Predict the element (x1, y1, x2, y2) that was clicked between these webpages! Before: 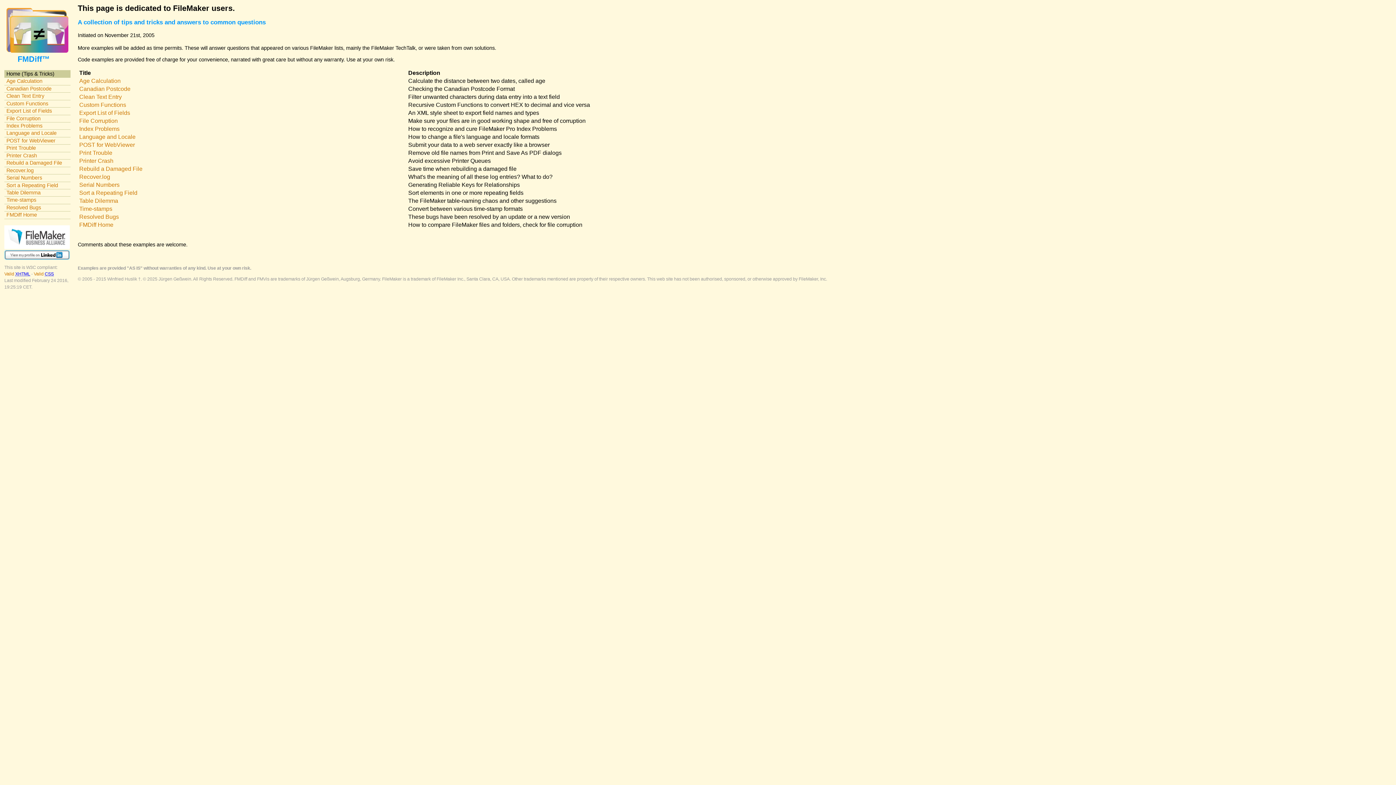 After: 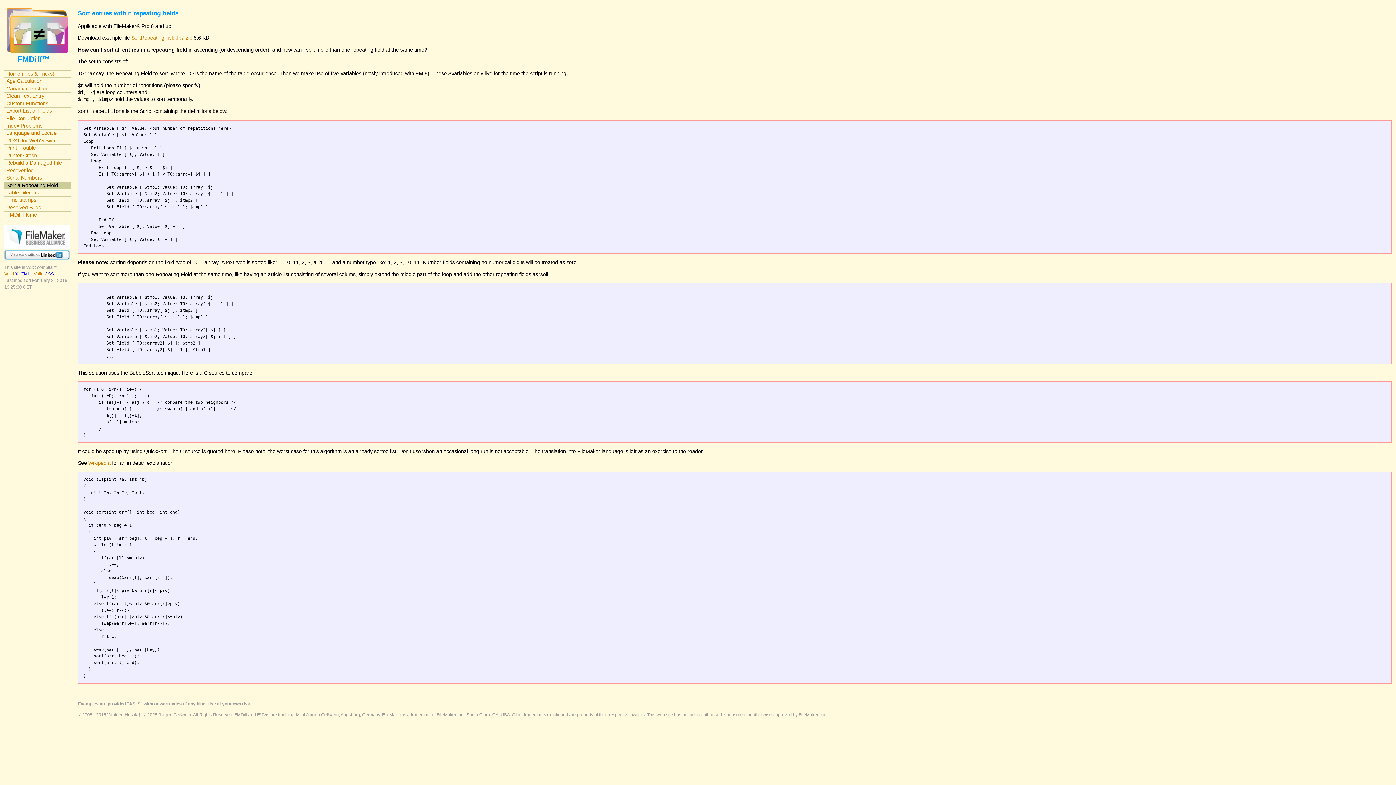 Action: label: Sort a Repeating Field bbox: (79, 189, 137, 195)